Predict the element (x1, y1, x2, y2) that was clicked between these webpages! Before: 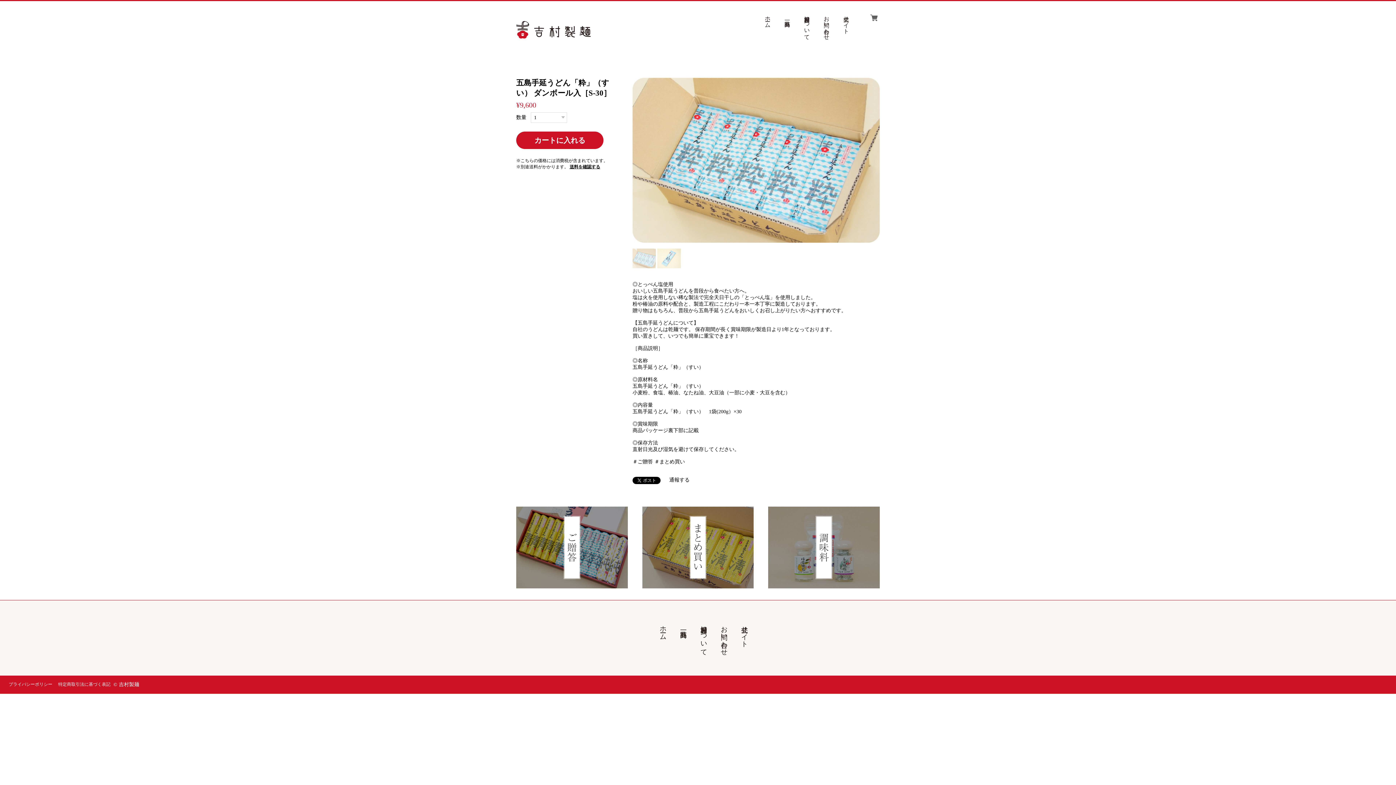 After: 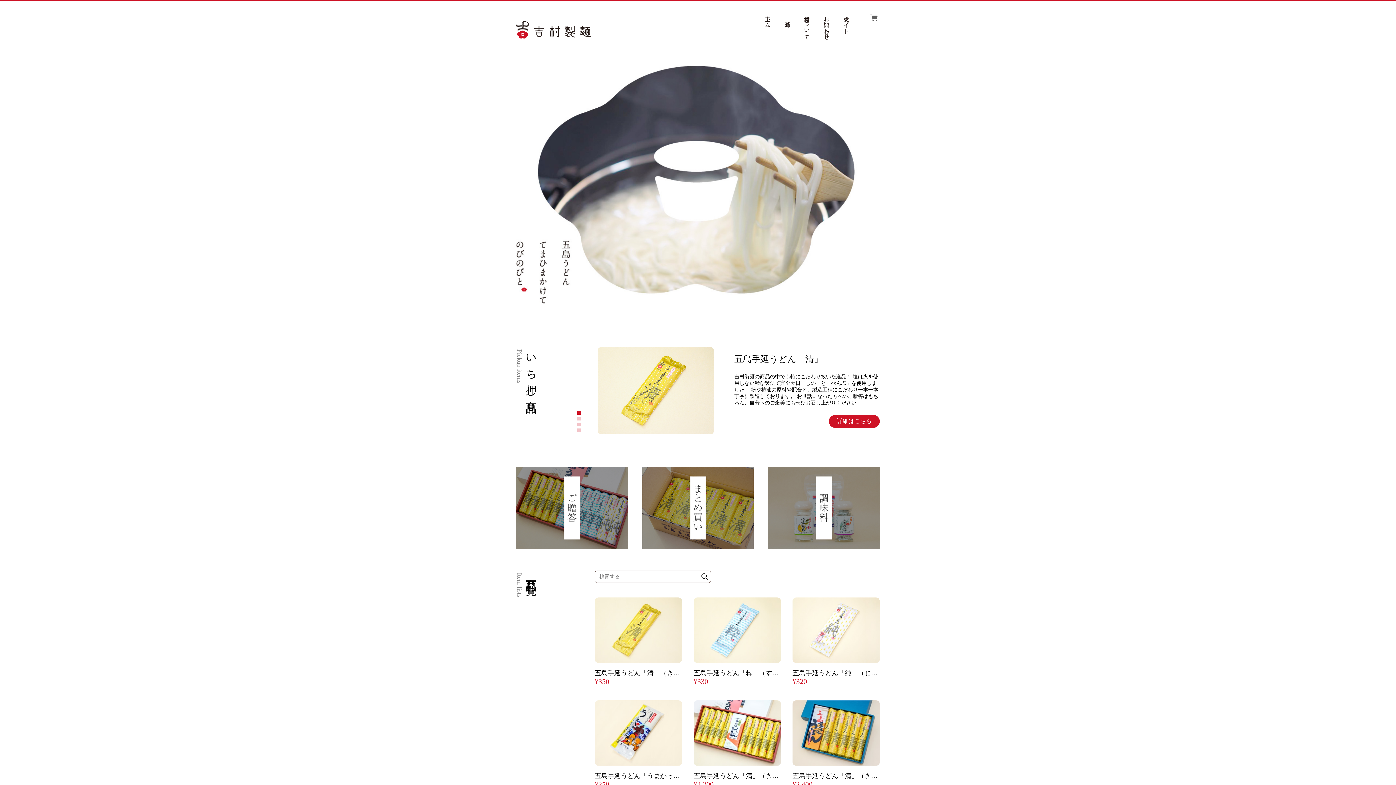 Action: bbox: (658, 622, 667, 636) label: ホーム